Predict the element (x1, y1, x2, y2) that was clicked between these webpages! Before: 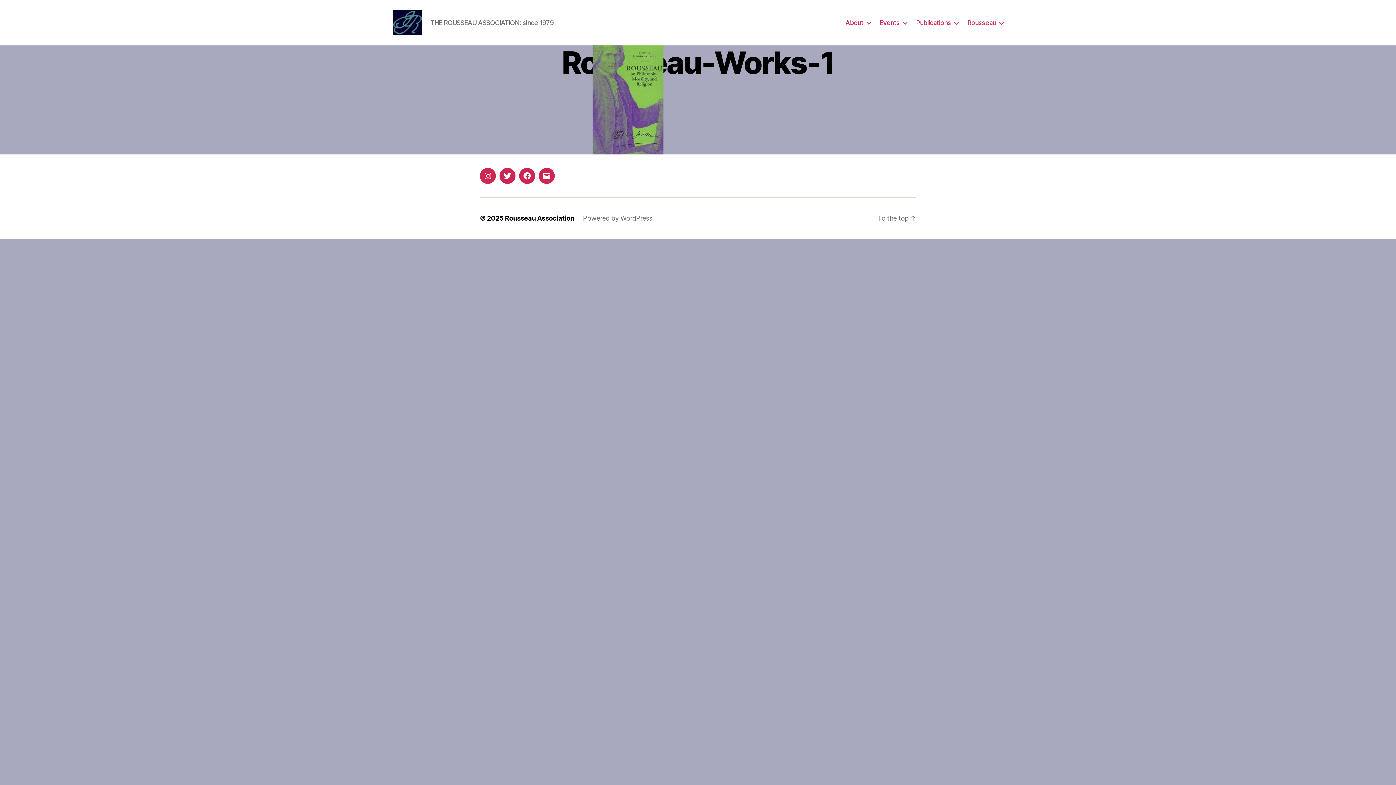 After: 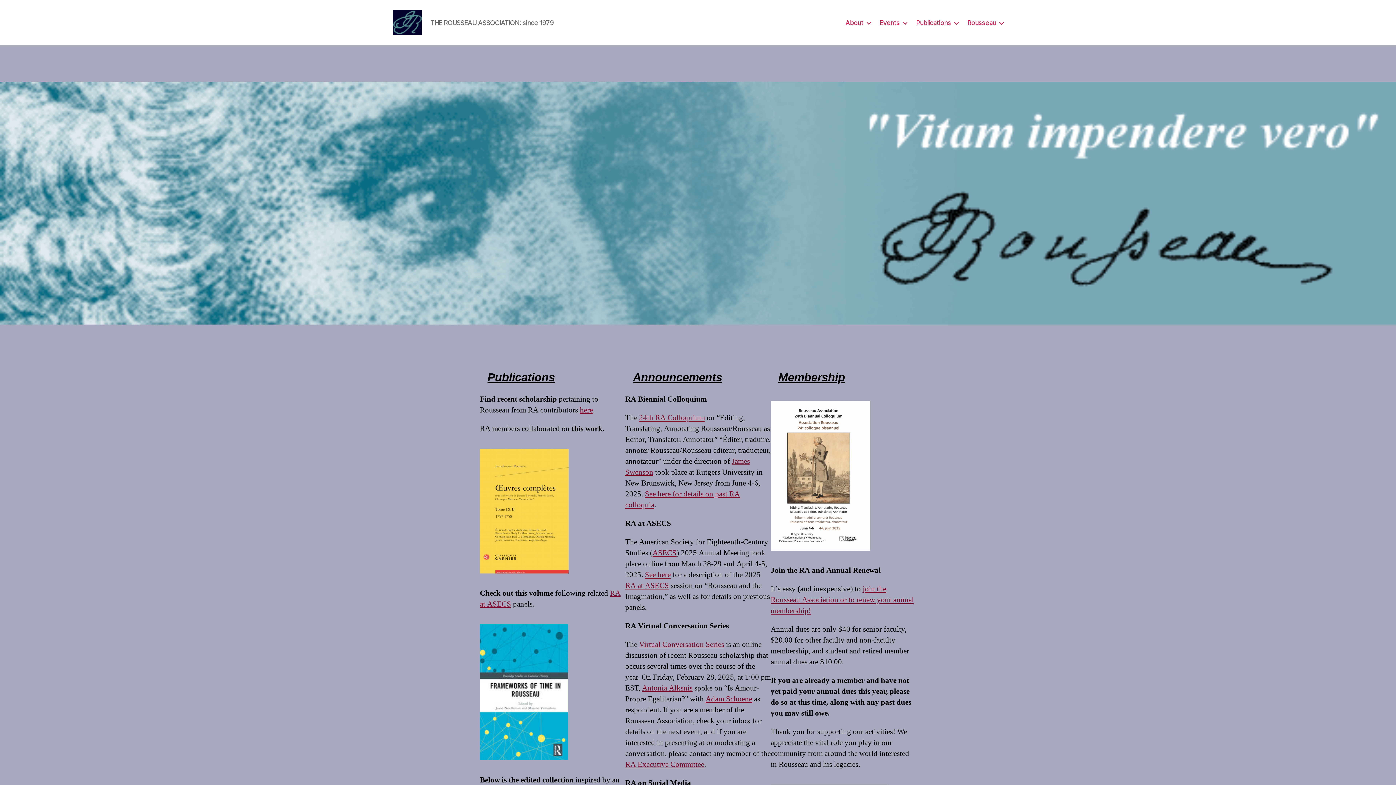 Action: label: Rousseau Association bbox: (505, 214, 574, 222)